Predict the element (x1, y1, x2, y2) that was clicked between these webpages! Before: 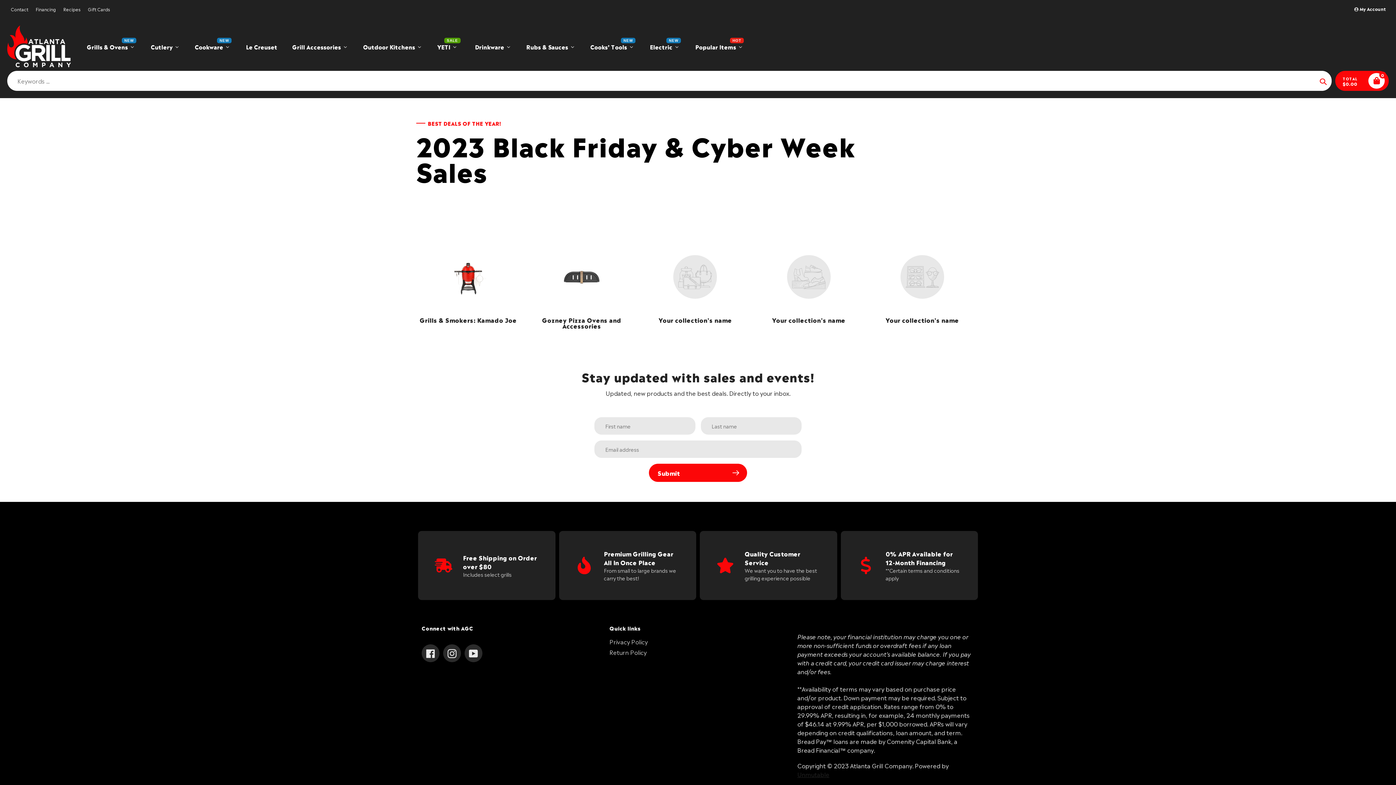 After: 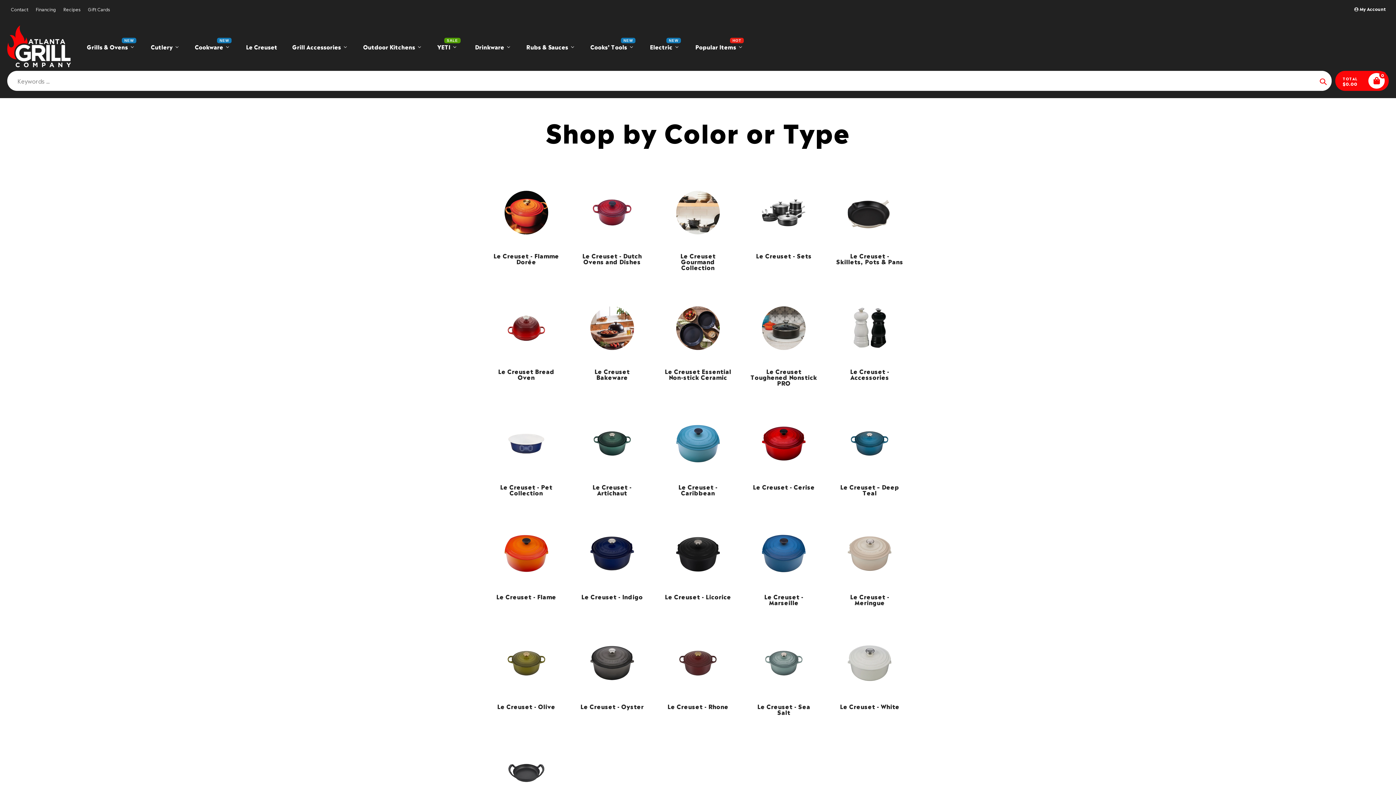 Action: bbox: (244, 41, 278, 50) label: Le Creuset